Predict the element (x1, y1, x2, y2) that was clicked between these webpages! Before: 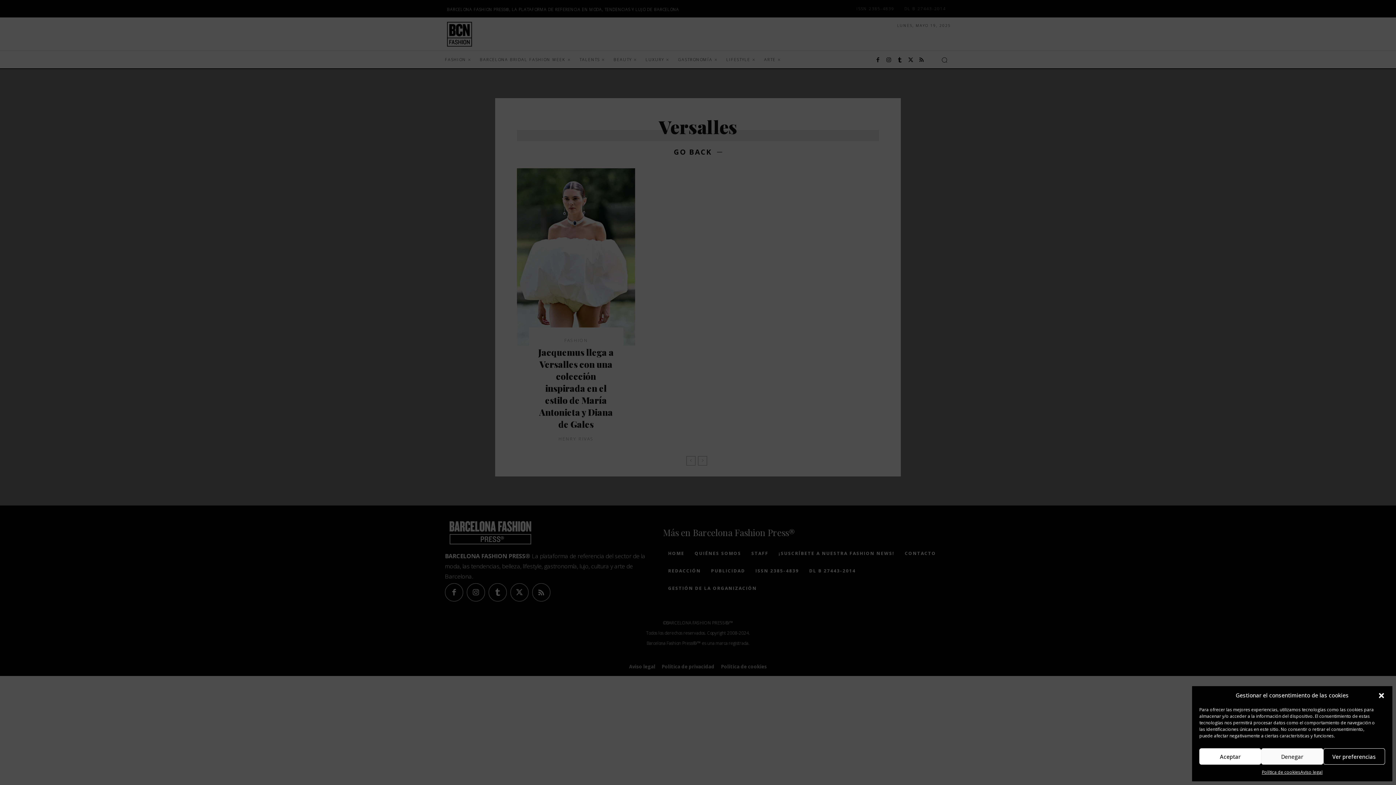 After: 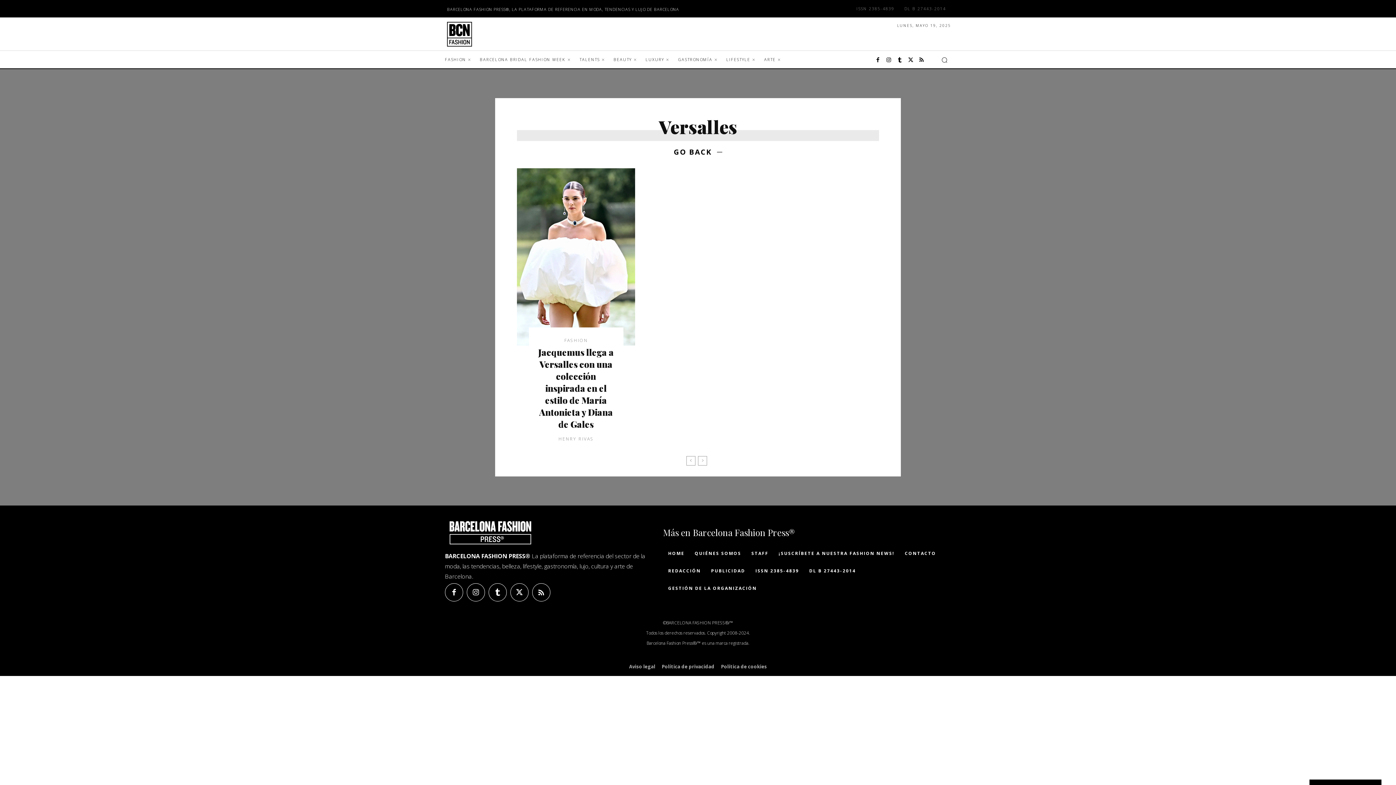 Action: label: Aceptar bbox: (1199, 748, 1261, 765)